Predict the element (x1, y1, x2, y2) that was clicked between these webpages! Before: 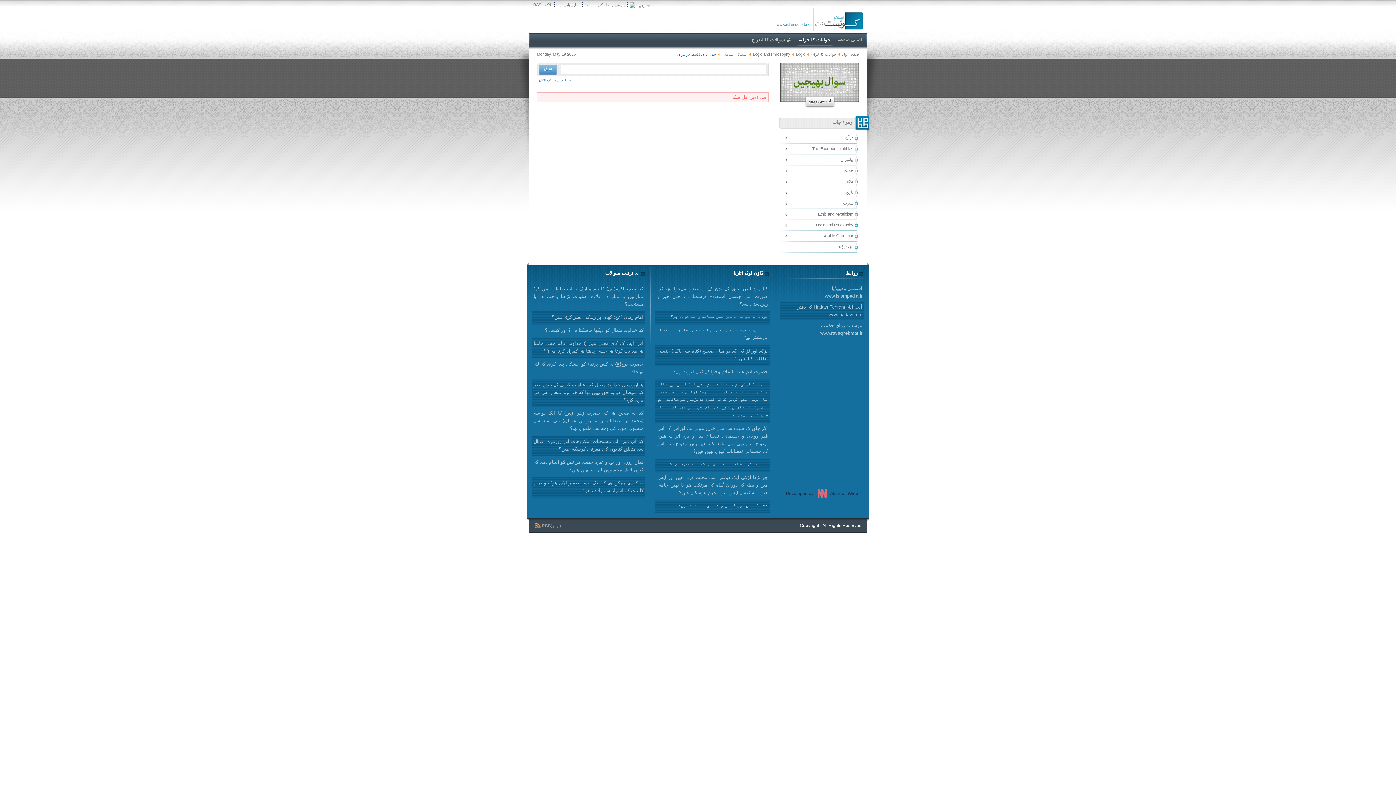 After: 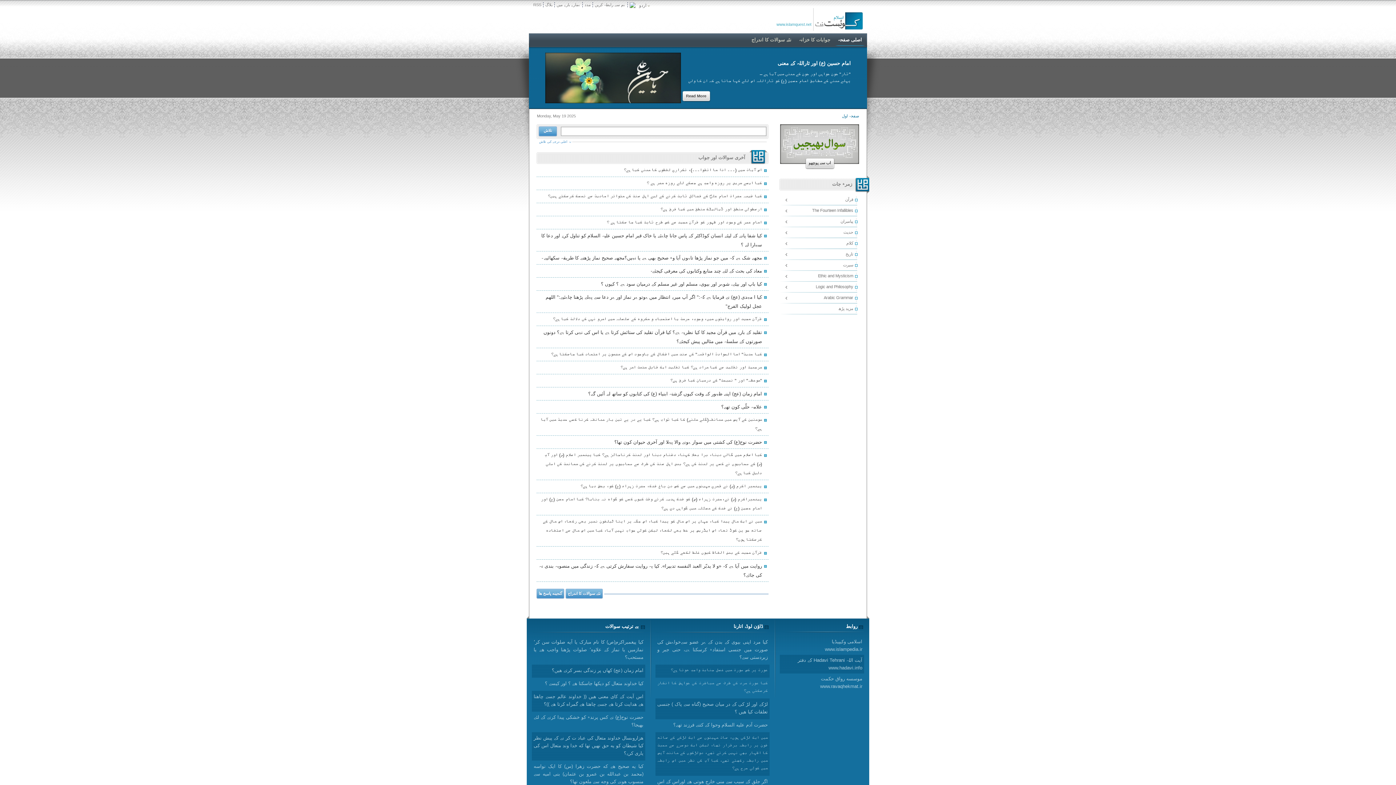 Action: bbox: (813, 8, 862, 31)